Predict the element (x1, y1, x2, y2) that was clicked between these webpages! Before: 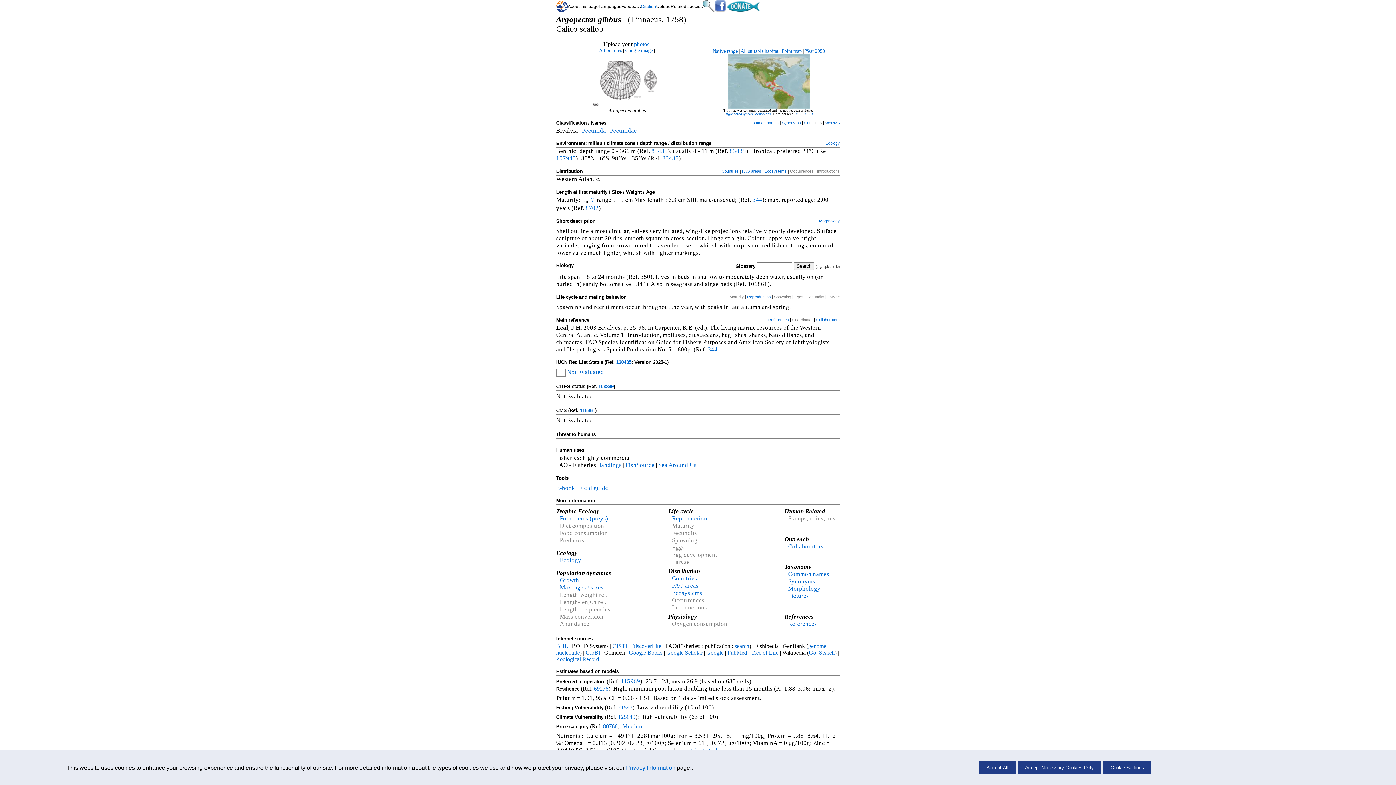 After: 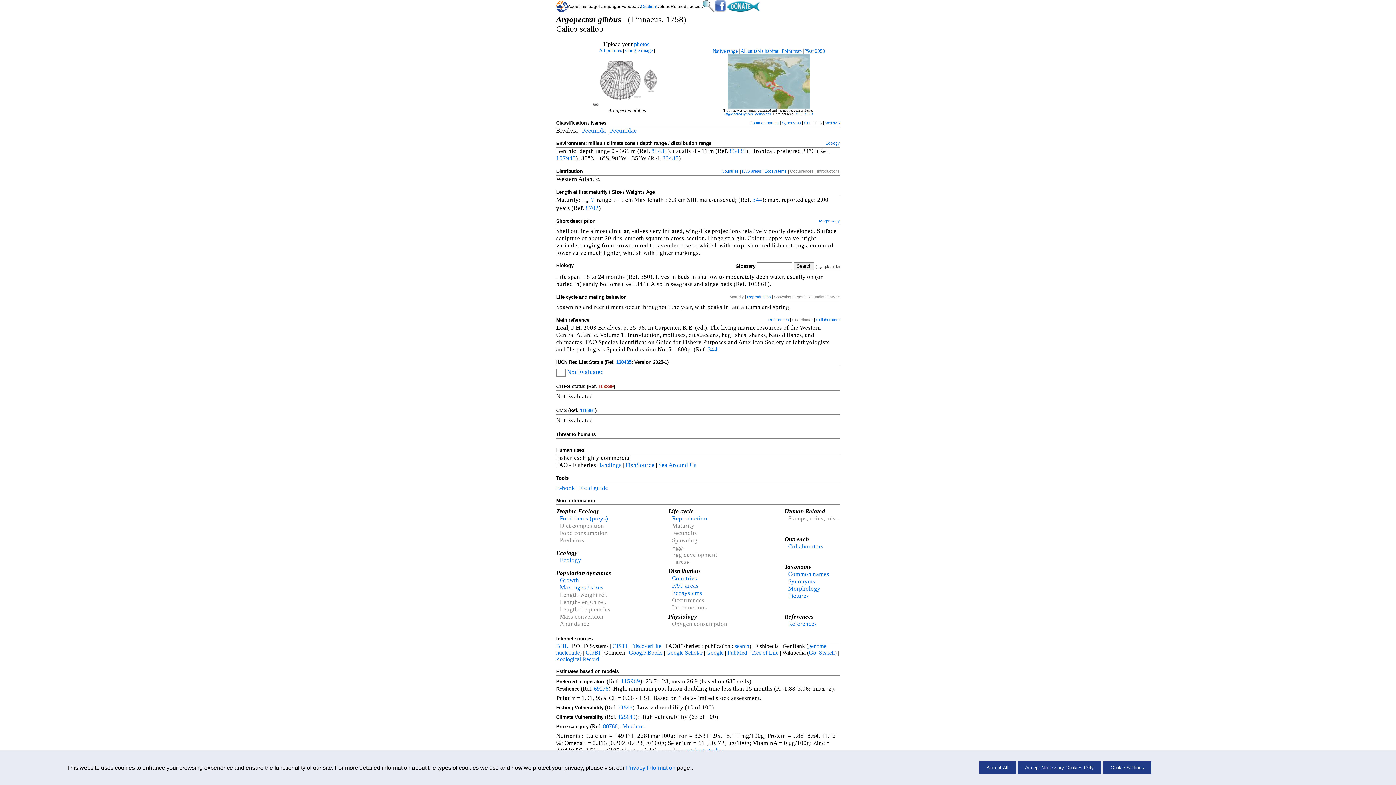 Action: bbox: (598, 384, 613, 389) label: 108899